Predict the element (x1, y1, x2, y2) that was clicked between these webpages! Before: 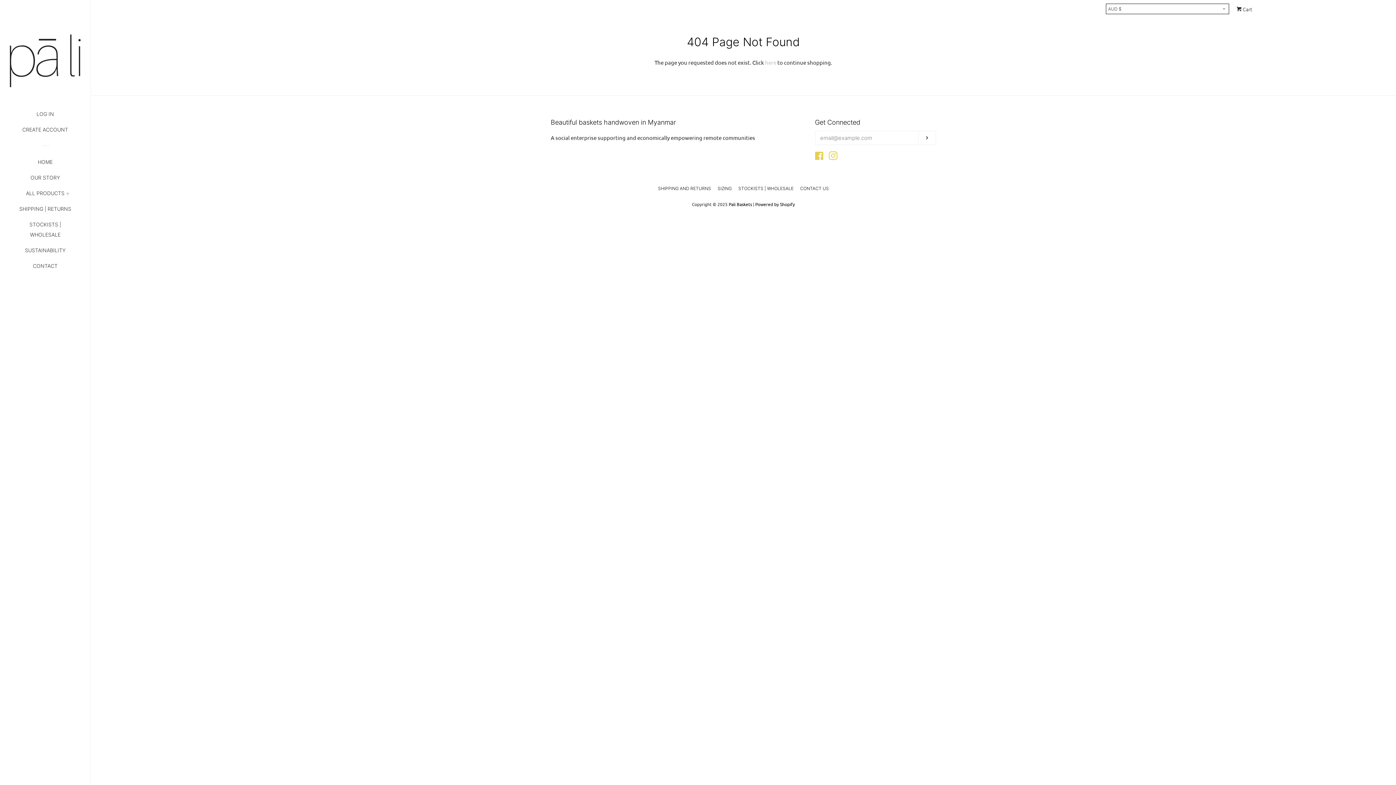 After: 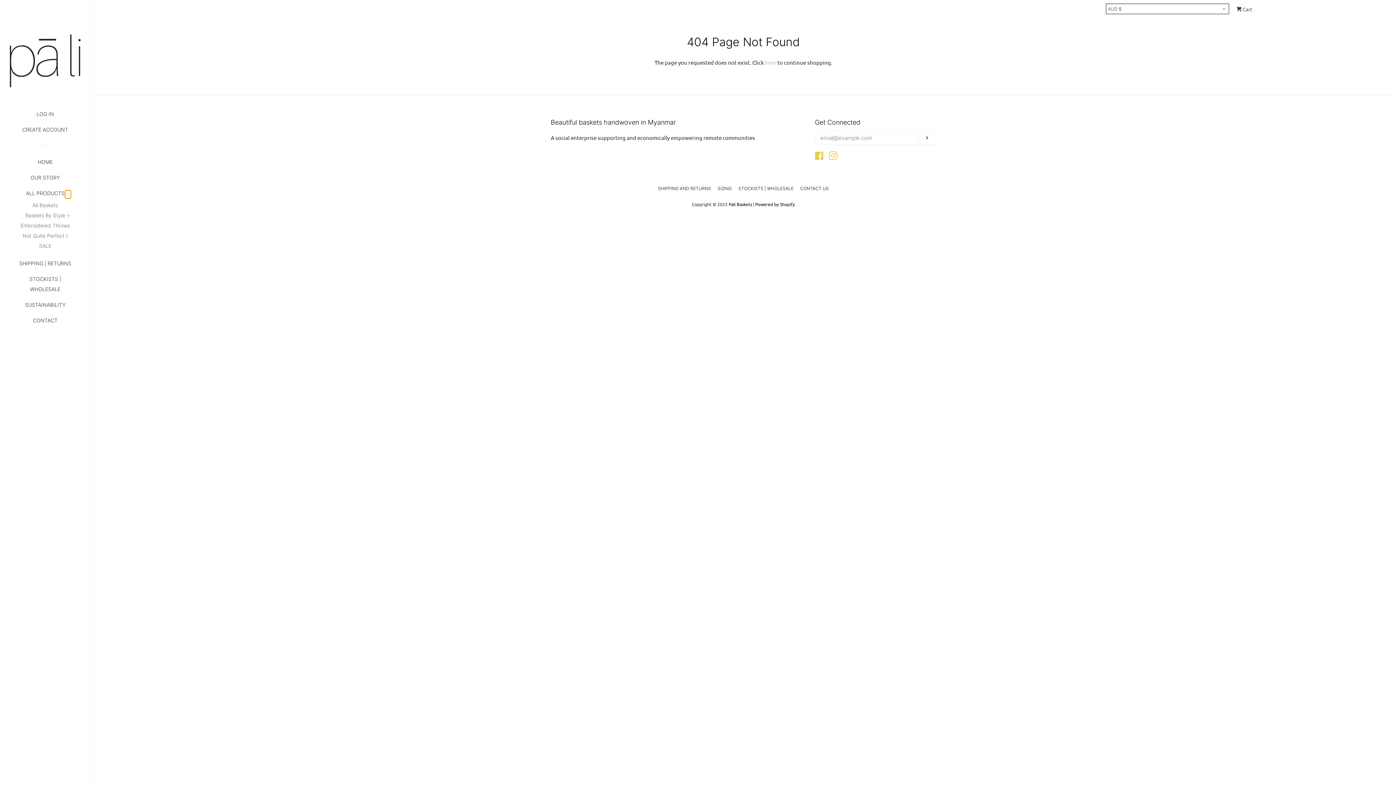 Action: bbox: (64, 190, 71, 198) label: All Products Menu